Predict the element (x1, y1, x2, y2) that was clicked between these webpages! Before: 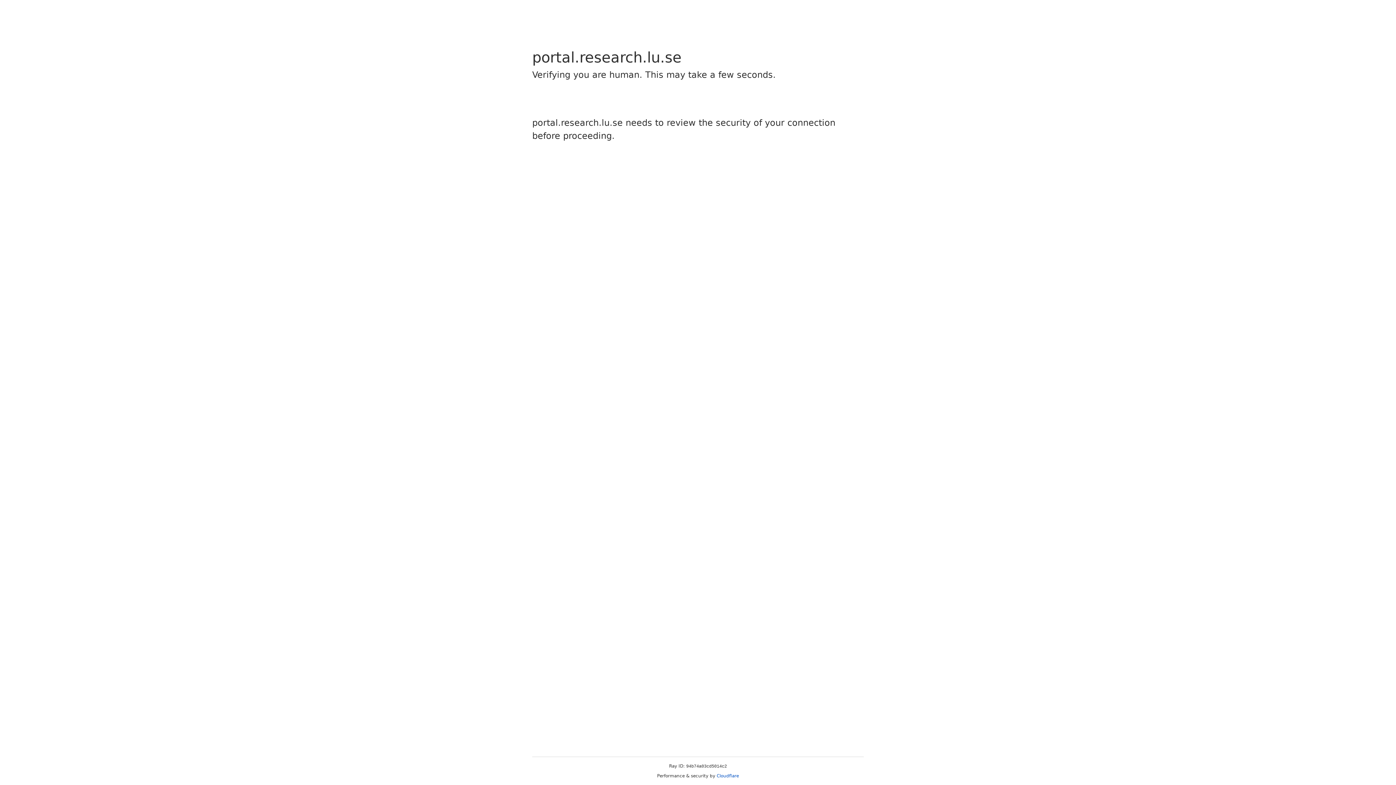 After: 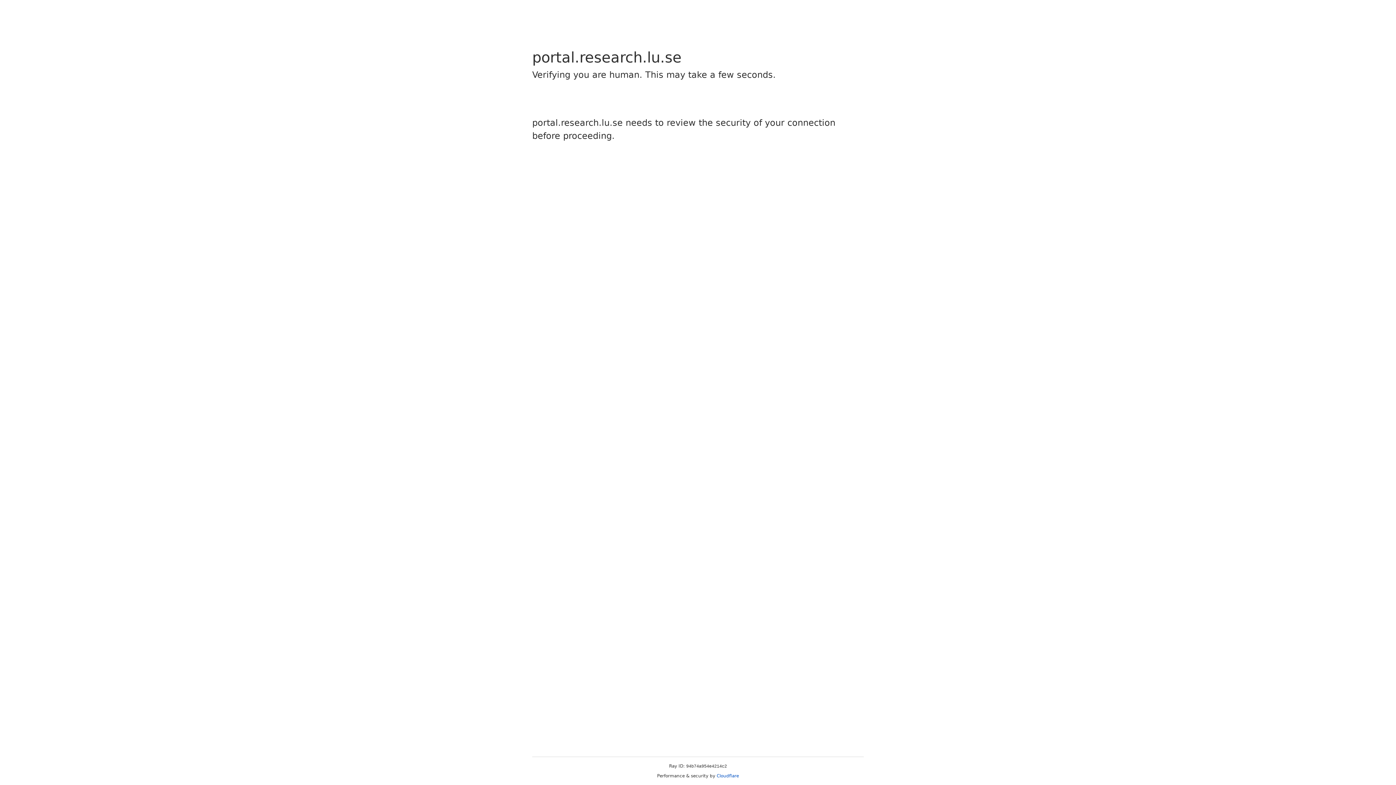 Action: bbox: (716, 773, 739, 778) label: Cloudflare